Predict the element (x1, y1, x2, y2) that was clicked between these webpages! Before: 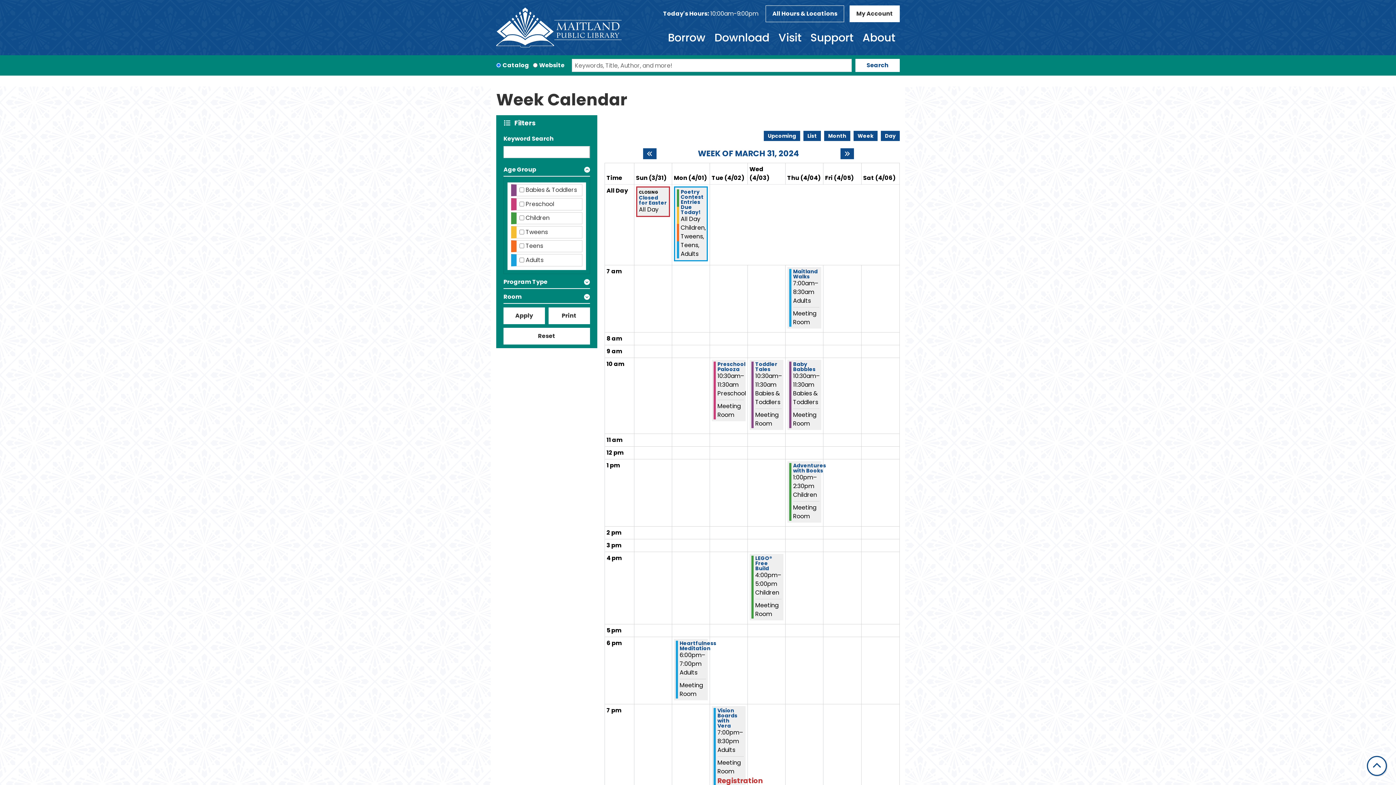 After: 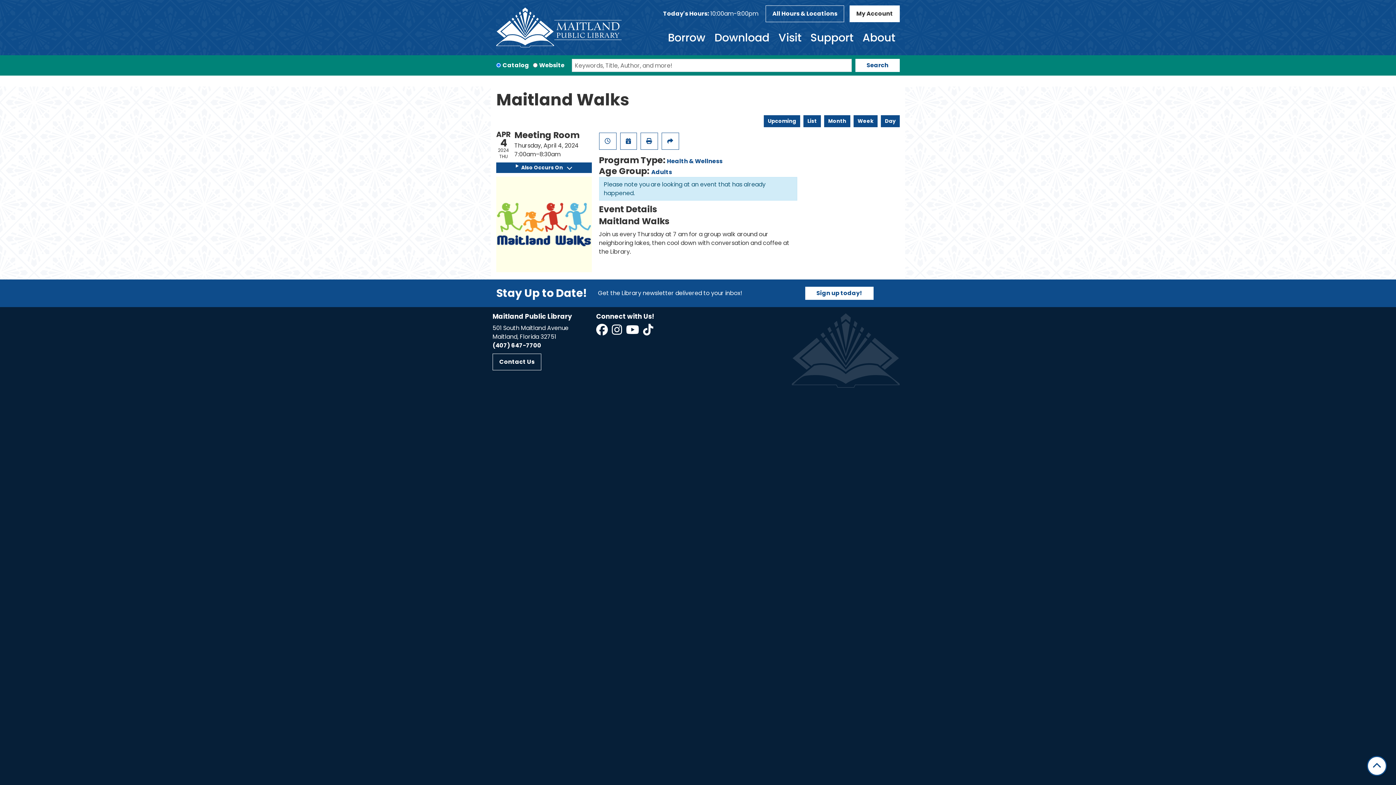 Action: bbox: (793, 269, 819, 279) label: View more about "Maitland Walks" on Thursday, April 4, 2024 @ 7:00am